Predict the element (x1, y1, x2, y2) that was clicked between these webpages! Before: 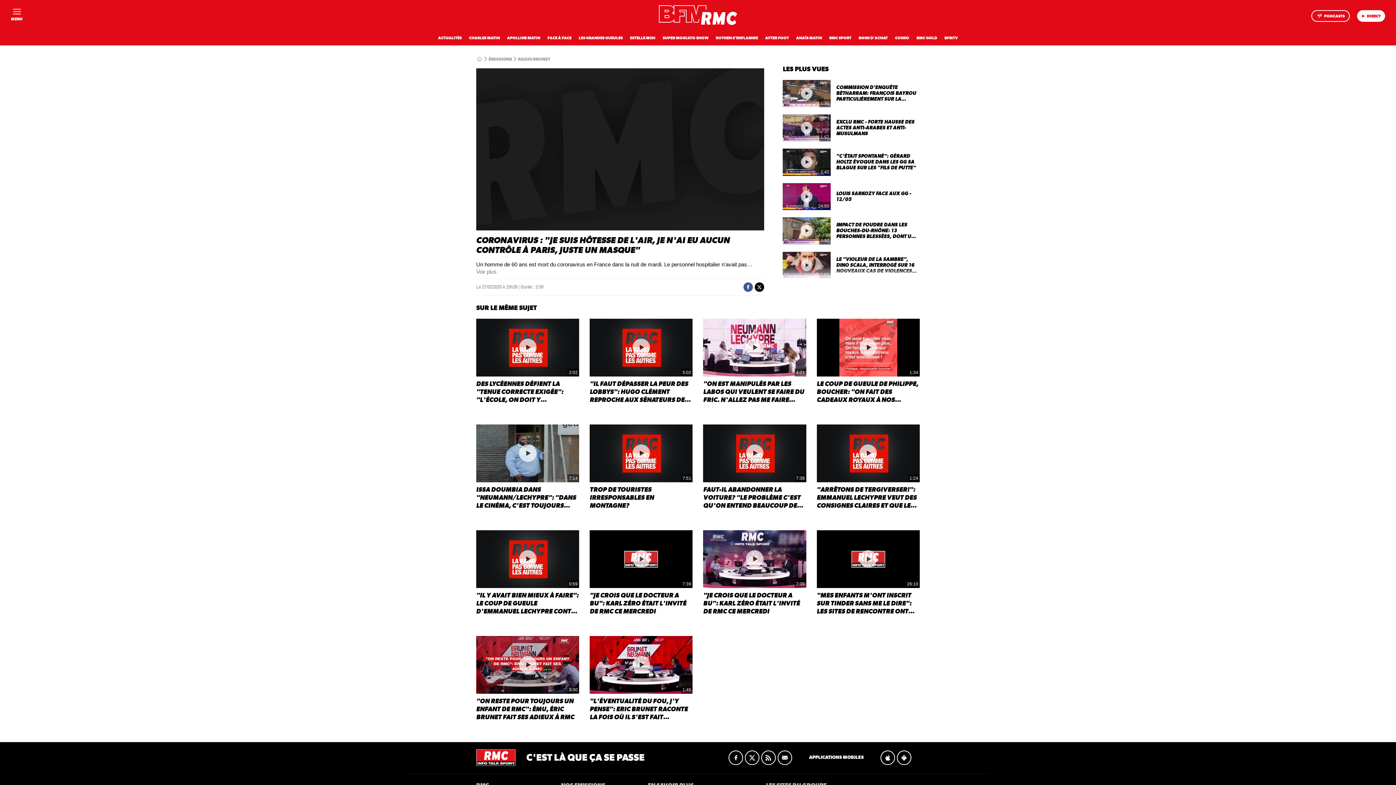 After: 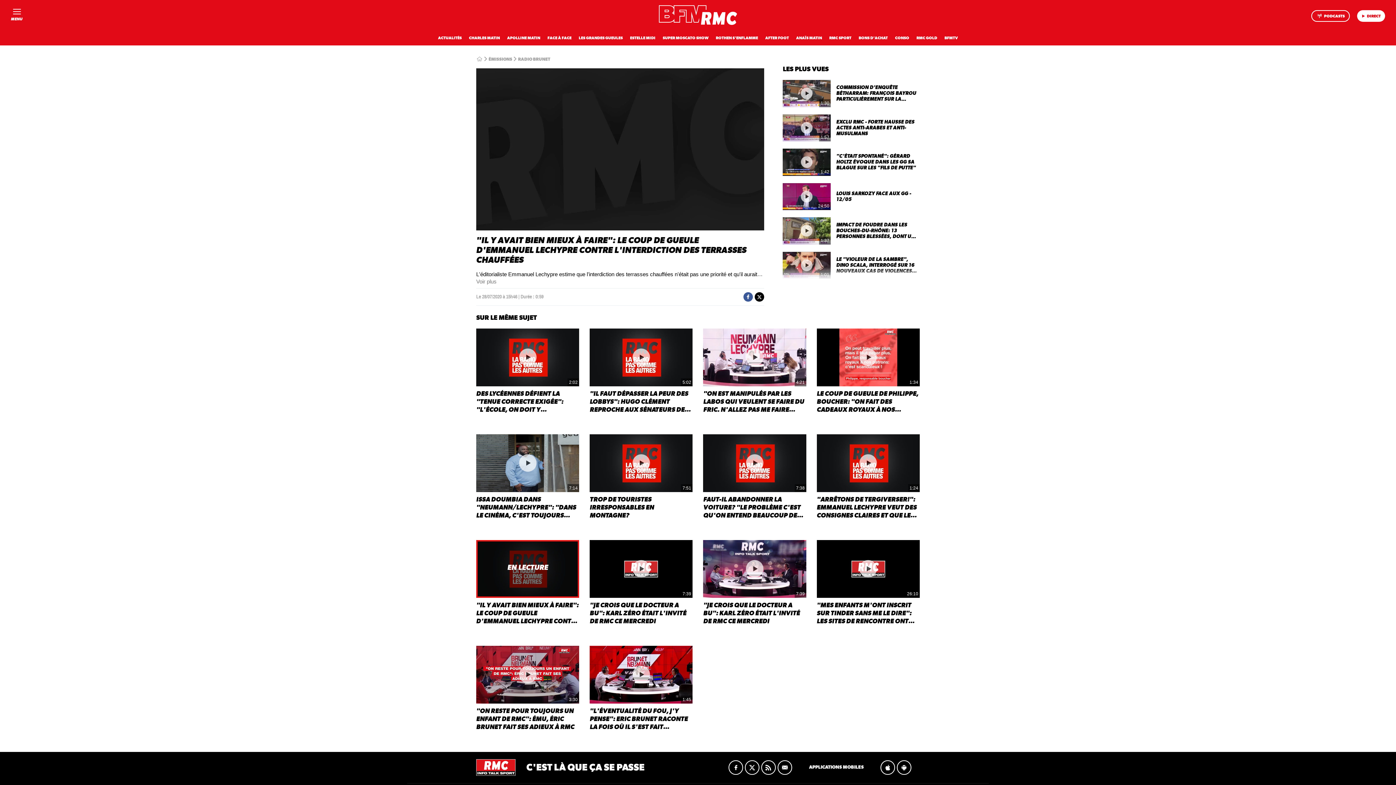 Action: label: 0:59
"IL Y AVAIT BIEN MIEUX À FAIRE": LE COUP DE GUEULE D'EMMANUEL LECHYPRE CONTRE L'INTERDICTION DES TERRASSES CHAUFFÉES bbox: (476, 530, 579, 615)